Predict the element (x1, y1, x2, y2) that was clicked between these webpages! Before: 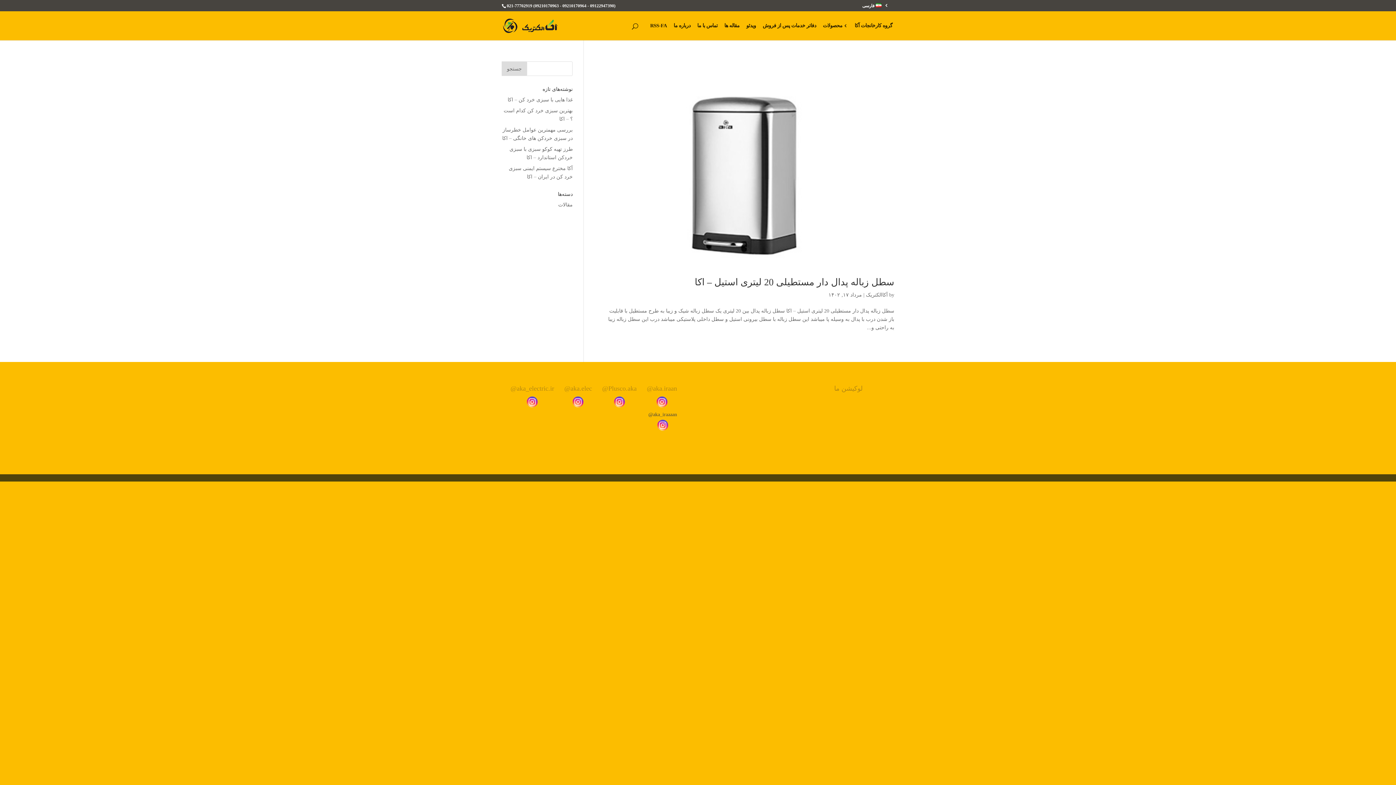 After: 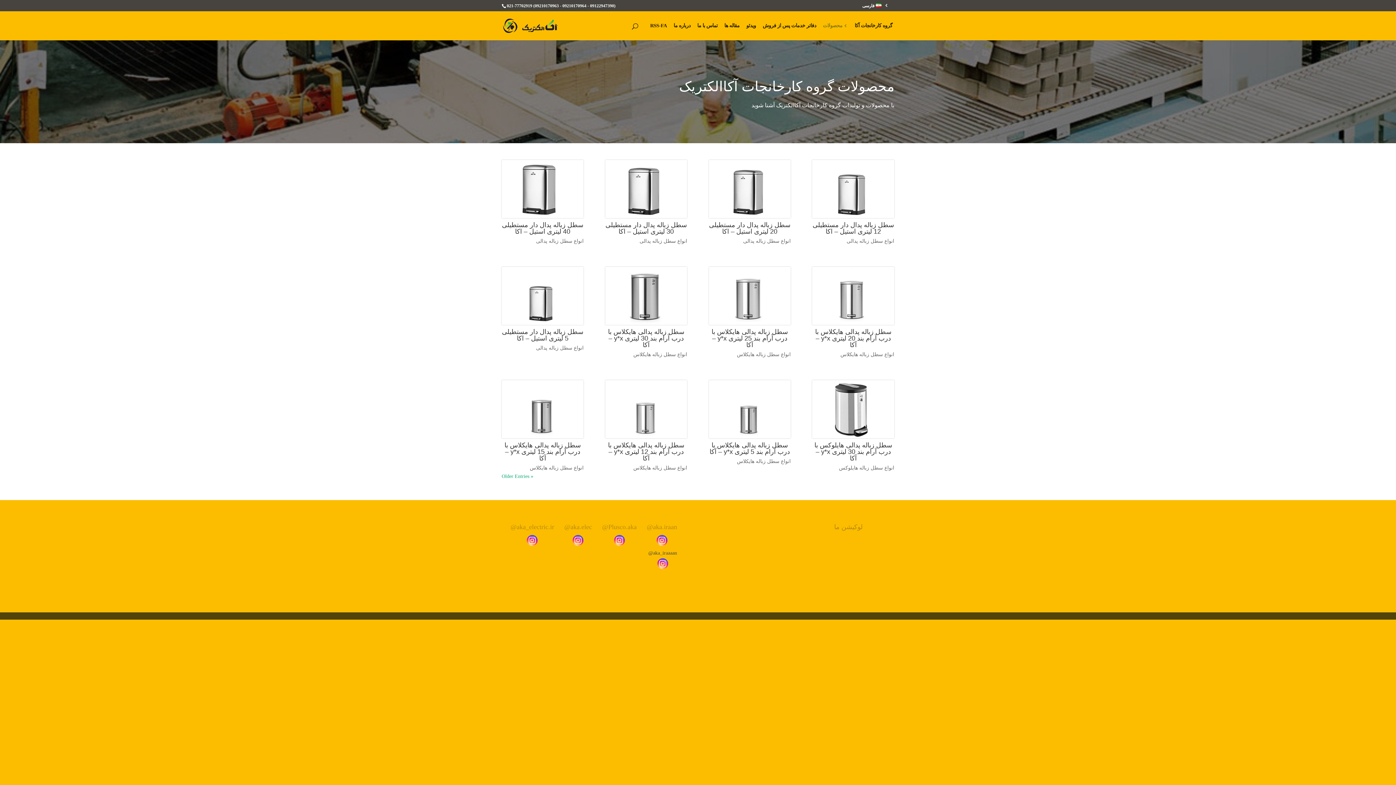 Action: label: محصولات bbox: (823, 23, 848, 40)